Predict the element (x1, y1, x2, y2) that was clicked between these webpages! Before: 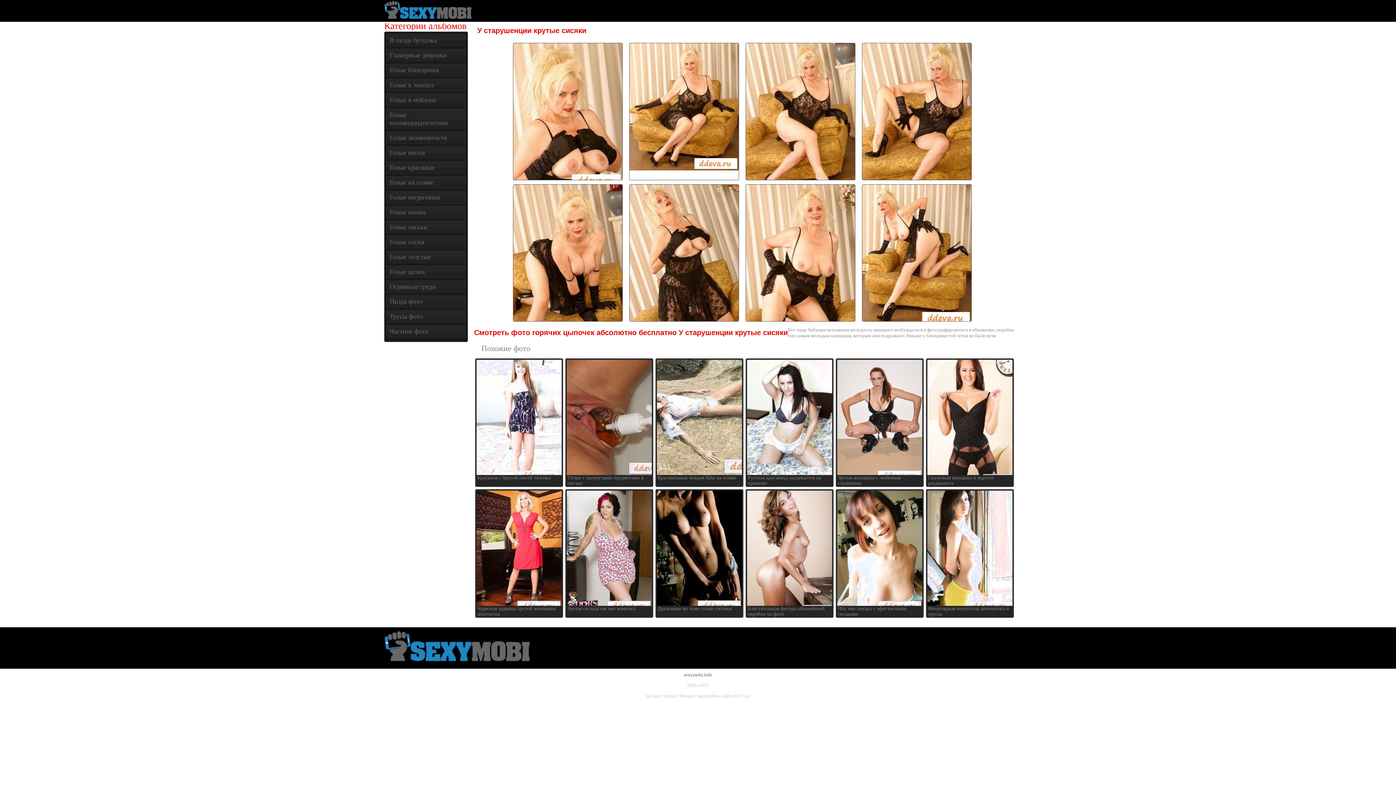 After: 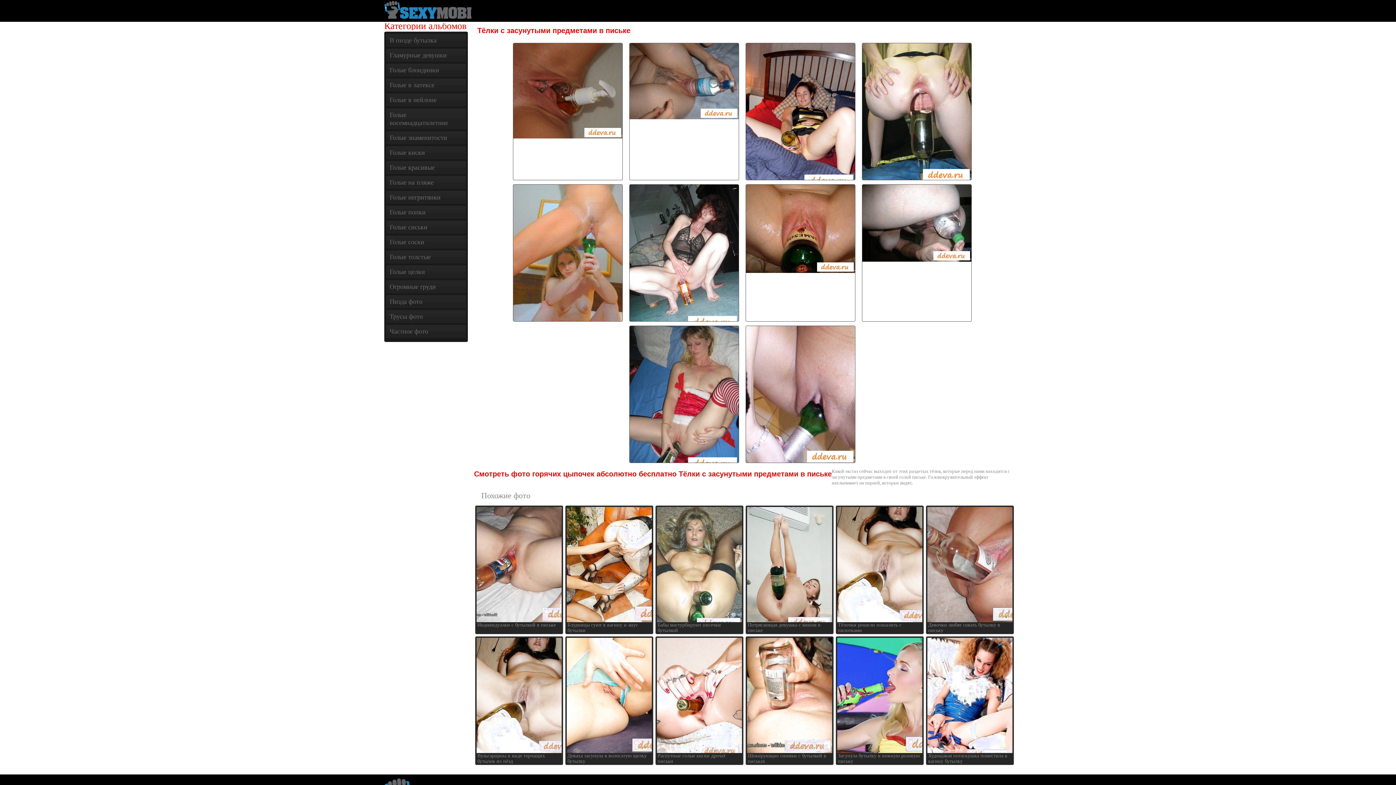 Action: bbox: (565, 360, 653, 486) label: Тёлки с засунутыми предметами в письке